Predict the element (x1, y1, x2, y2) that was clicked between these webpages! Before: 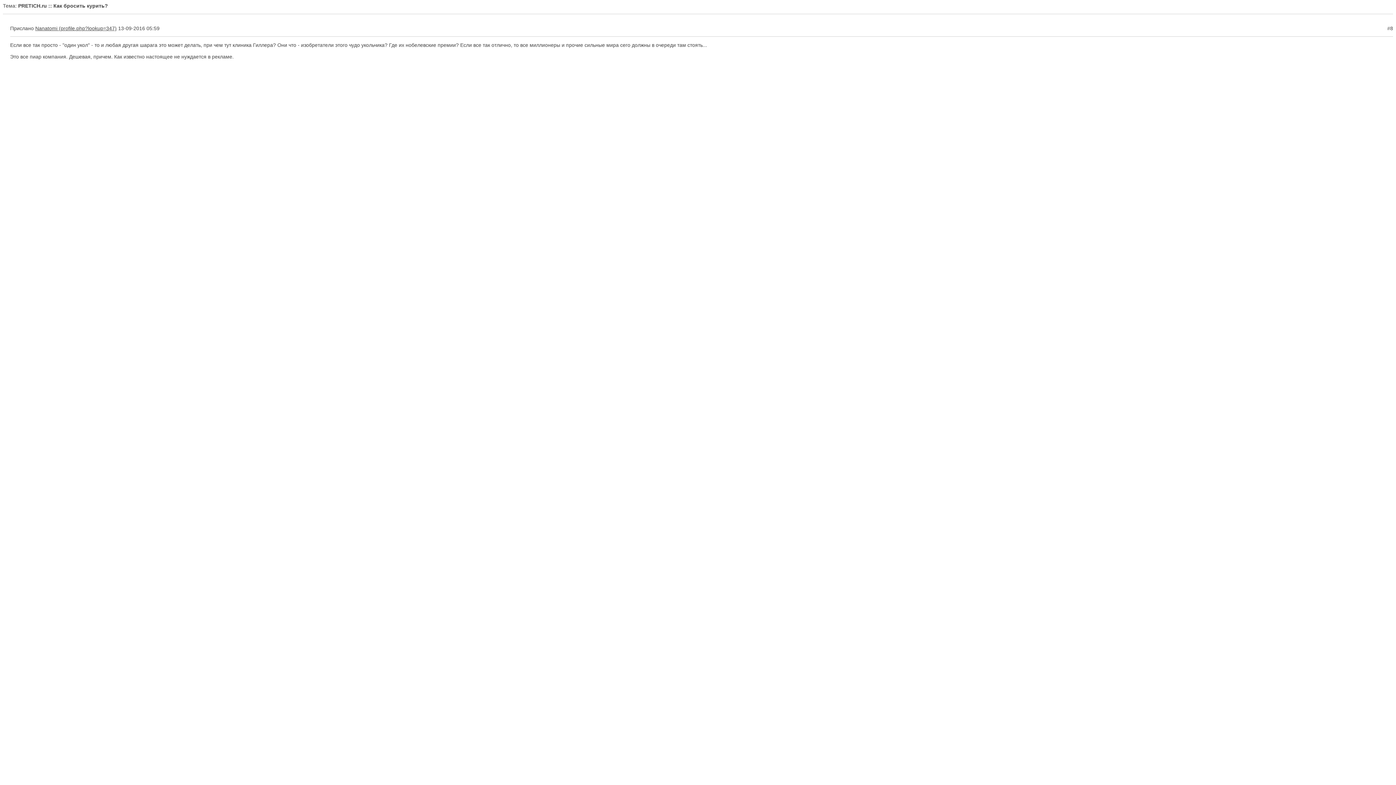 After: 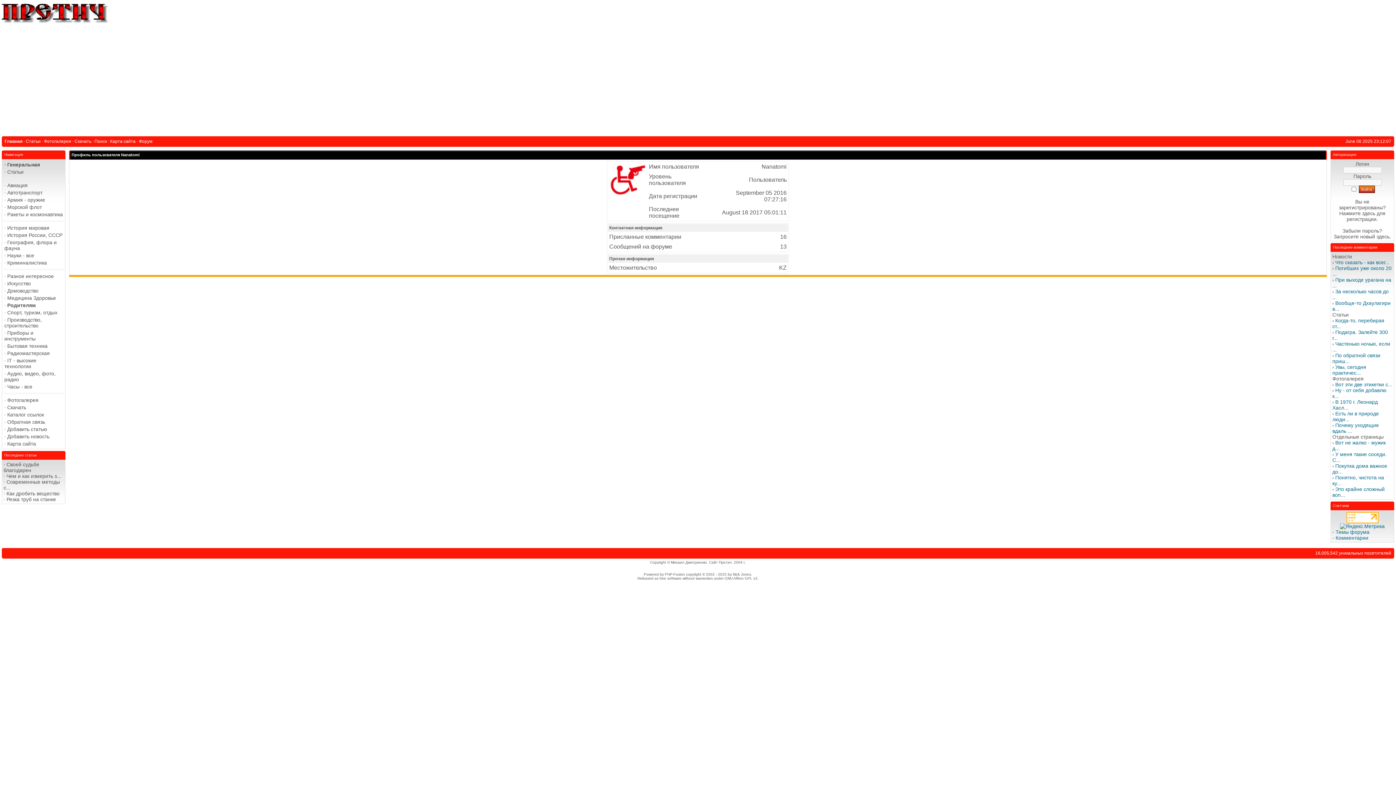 Action: bbox: (35, 25, 116, 31) label: Nanatomi